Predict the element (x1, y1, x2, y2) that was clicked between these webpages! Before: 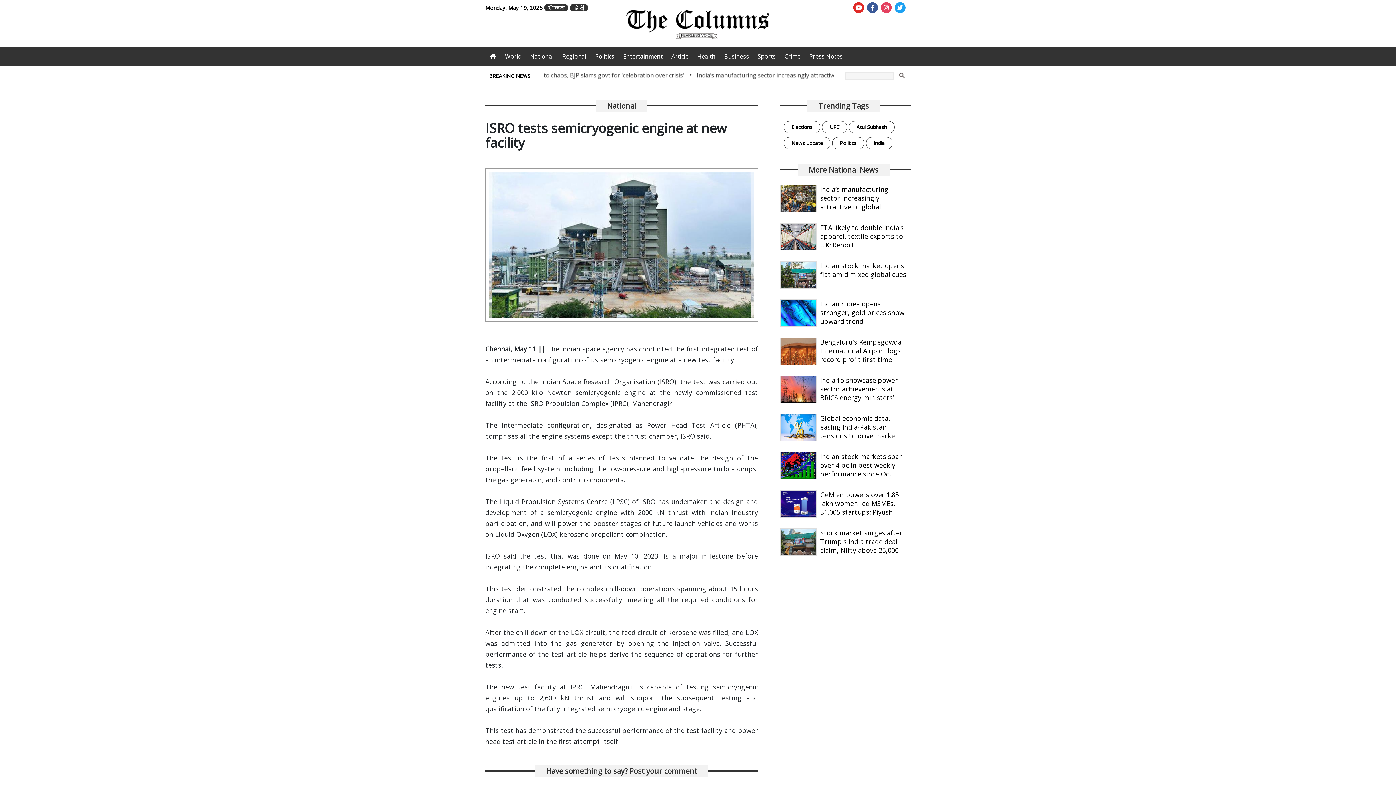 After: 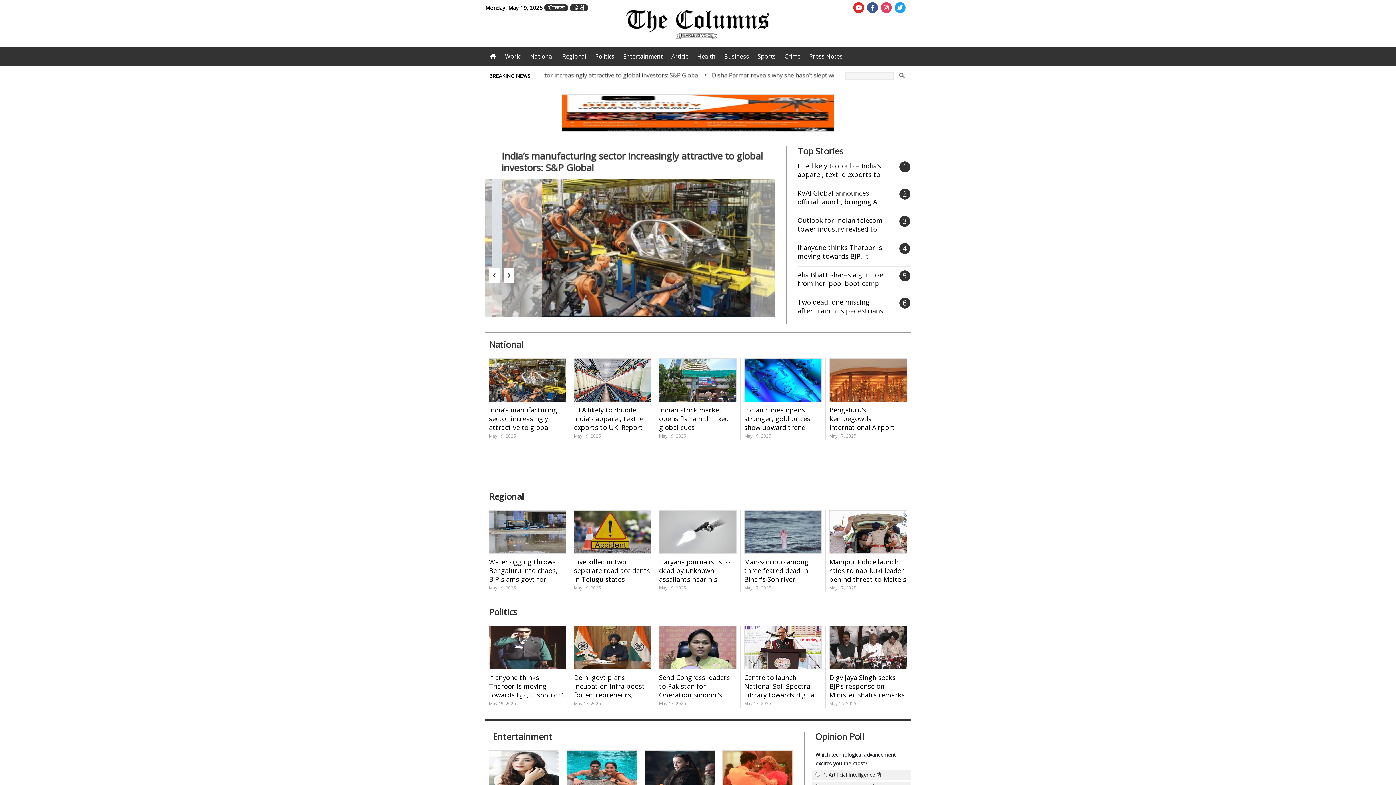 Action: bbox: (625, 9, 770, 39)